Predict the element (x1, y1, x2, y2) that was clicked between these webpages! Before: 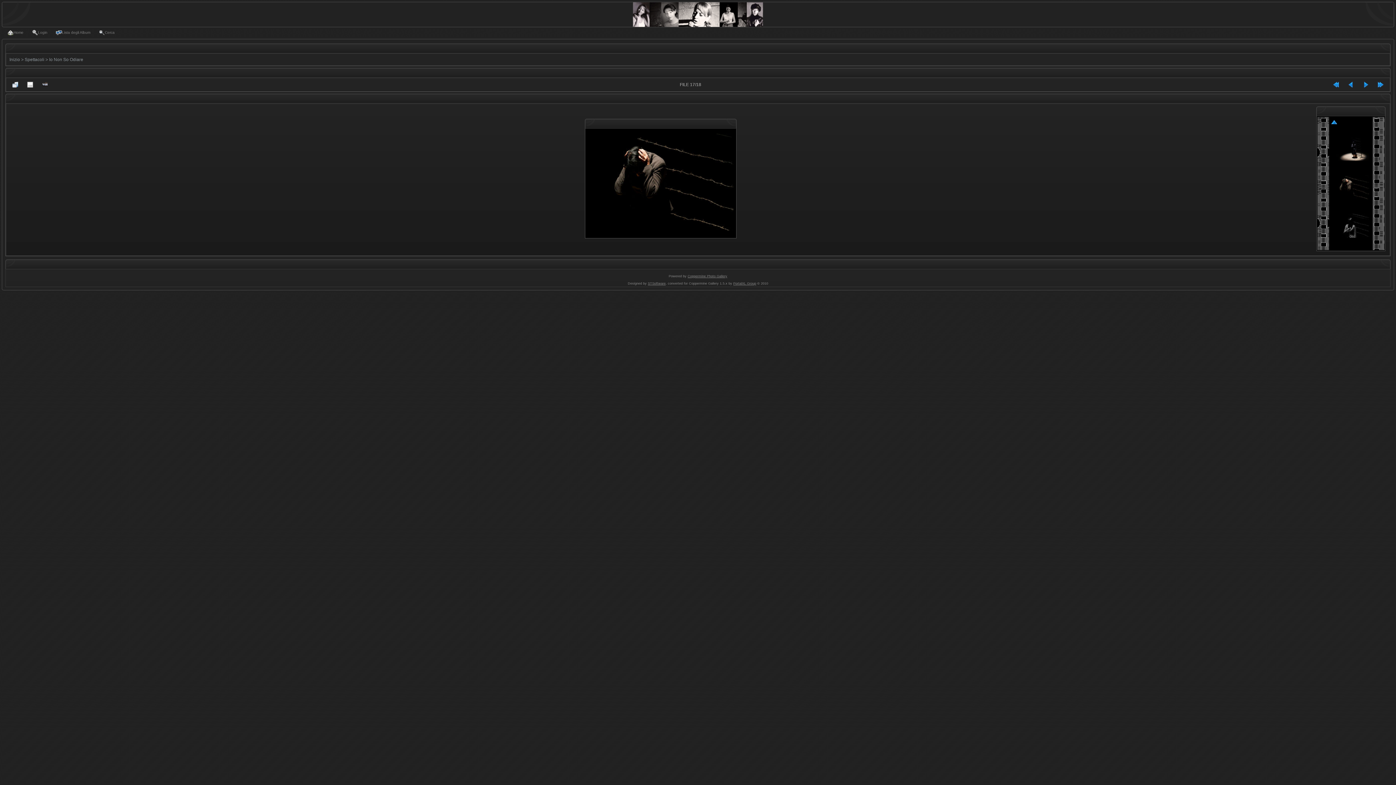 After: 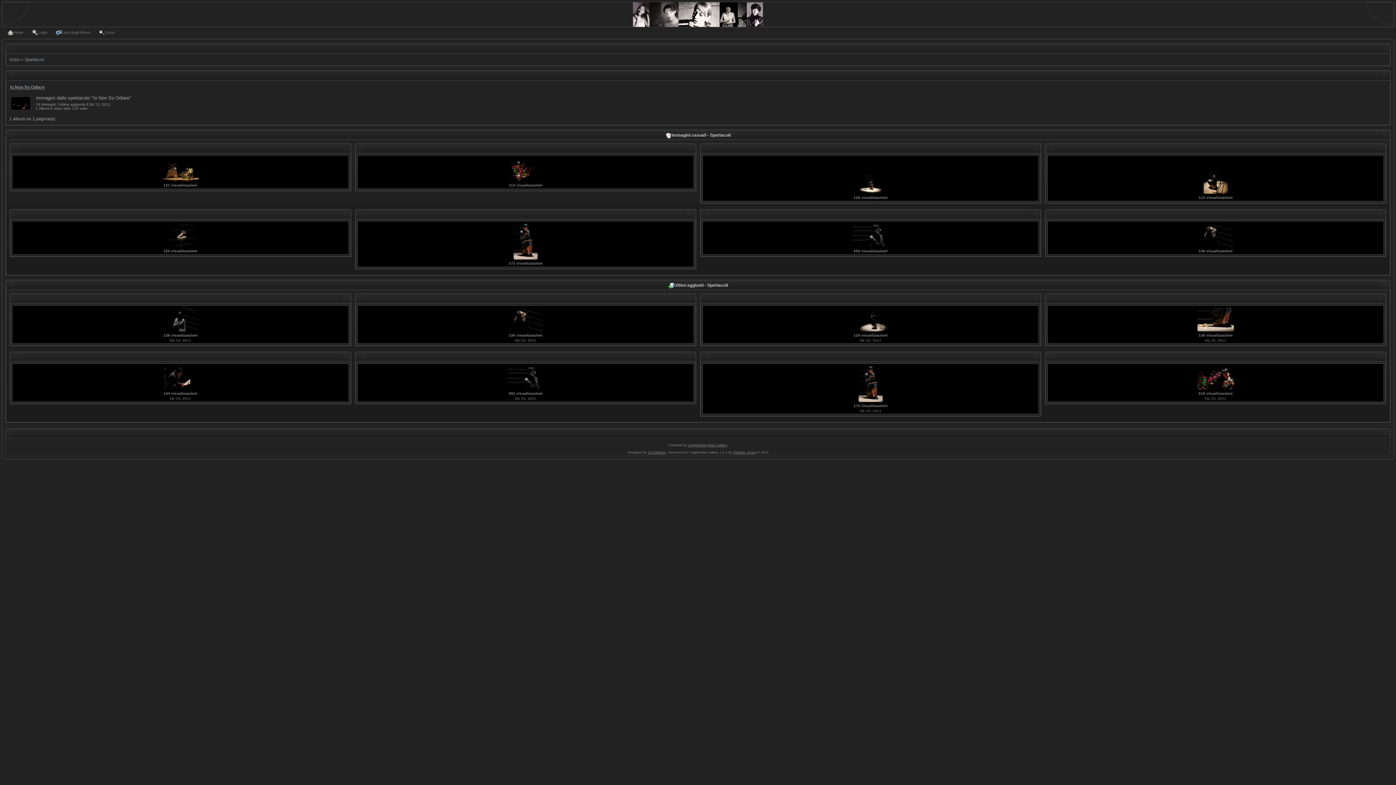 Action: label: Spettacoli bbox: (24, 57, 44, 62)